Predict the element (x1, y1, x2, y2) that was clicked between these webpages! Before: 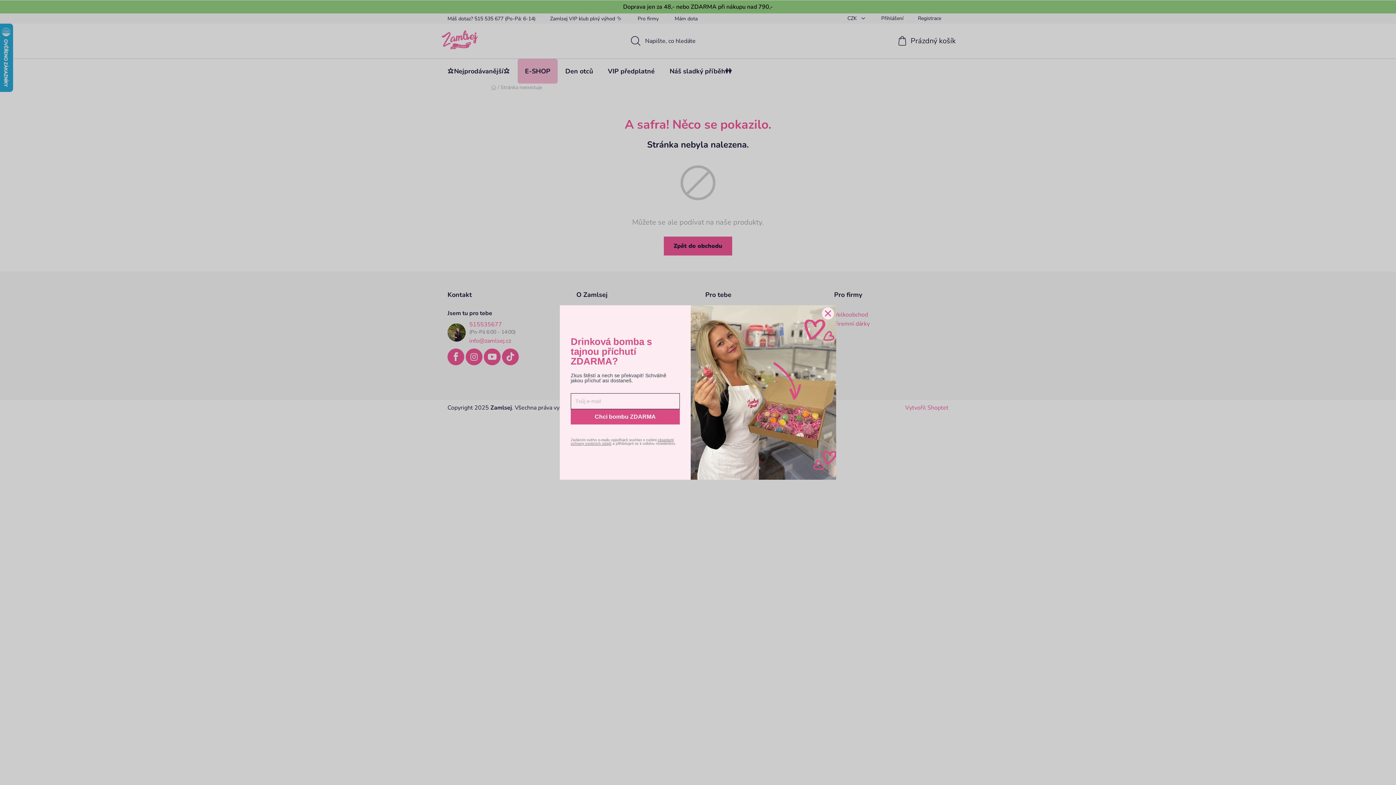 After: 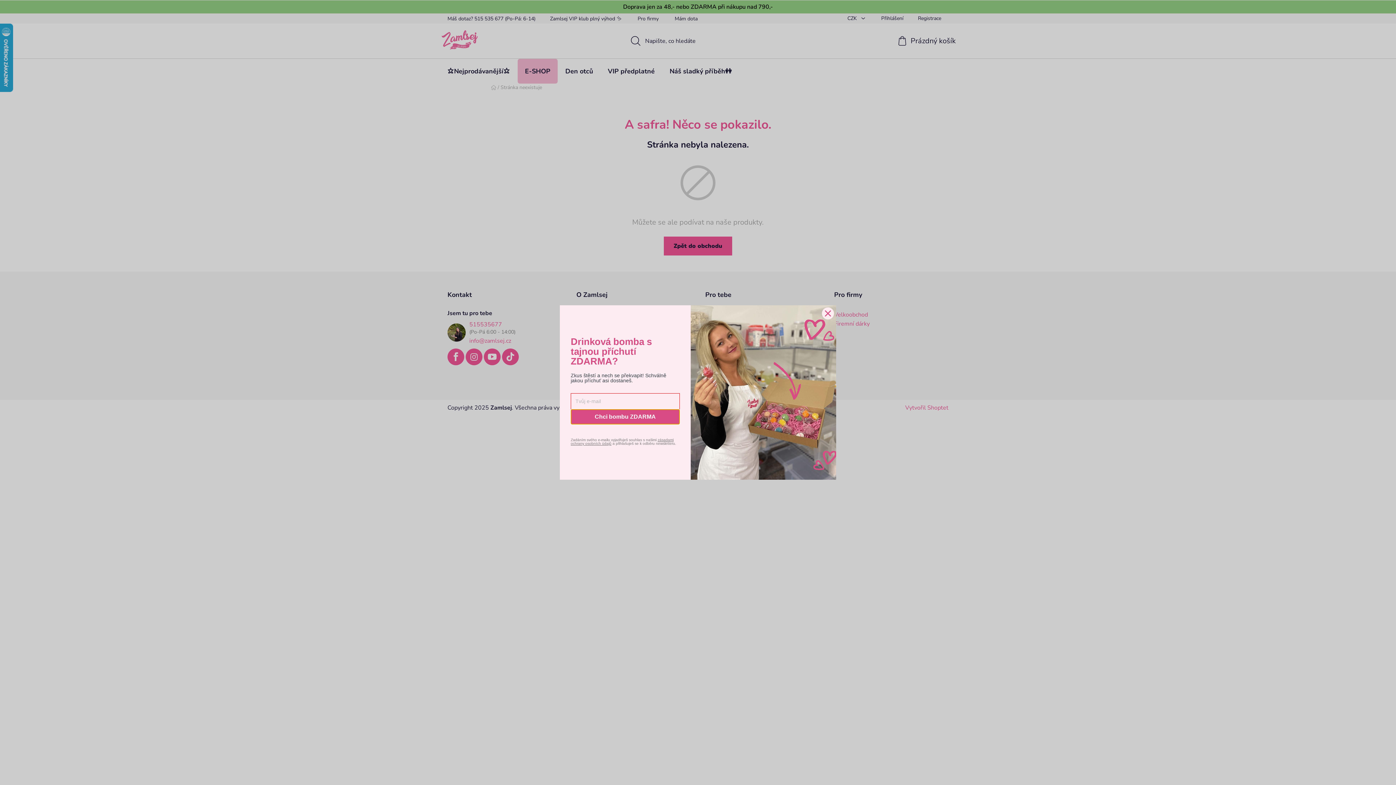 Action: label: Chci bombu ZDARMA bbox: (570, 409, 680, 424)